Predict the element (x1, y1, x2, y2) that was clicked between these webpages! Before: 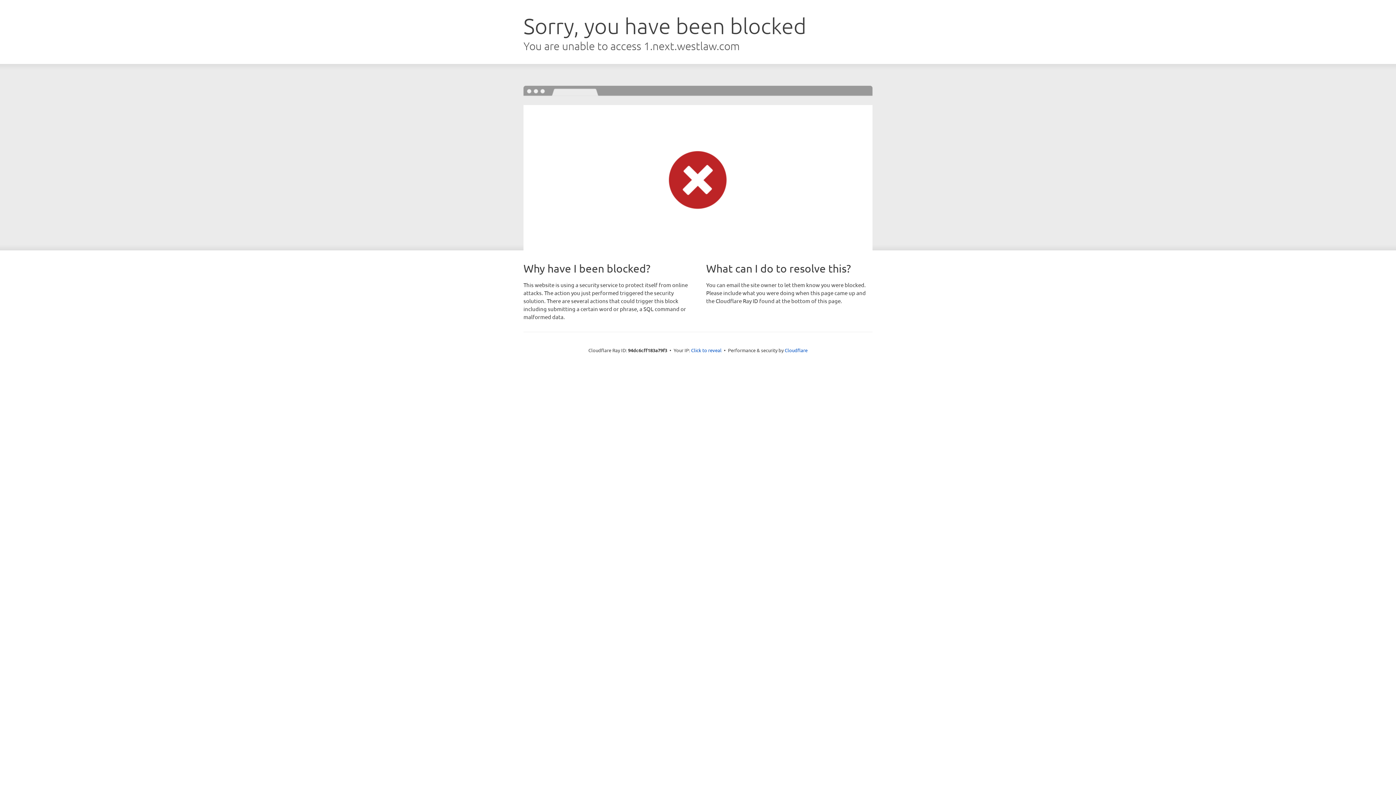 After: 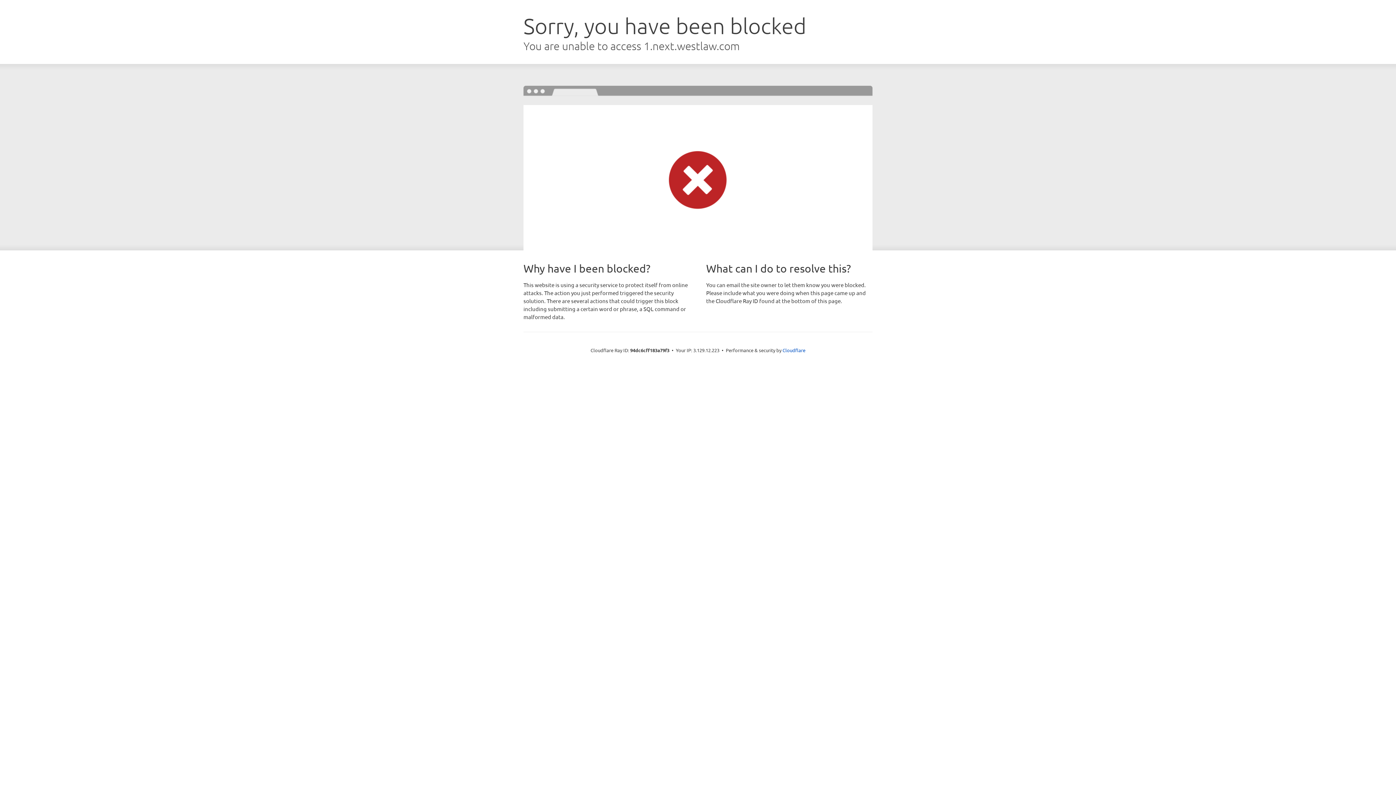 Action: label: Click to reveal bbox: (691, 346, 721, 353)